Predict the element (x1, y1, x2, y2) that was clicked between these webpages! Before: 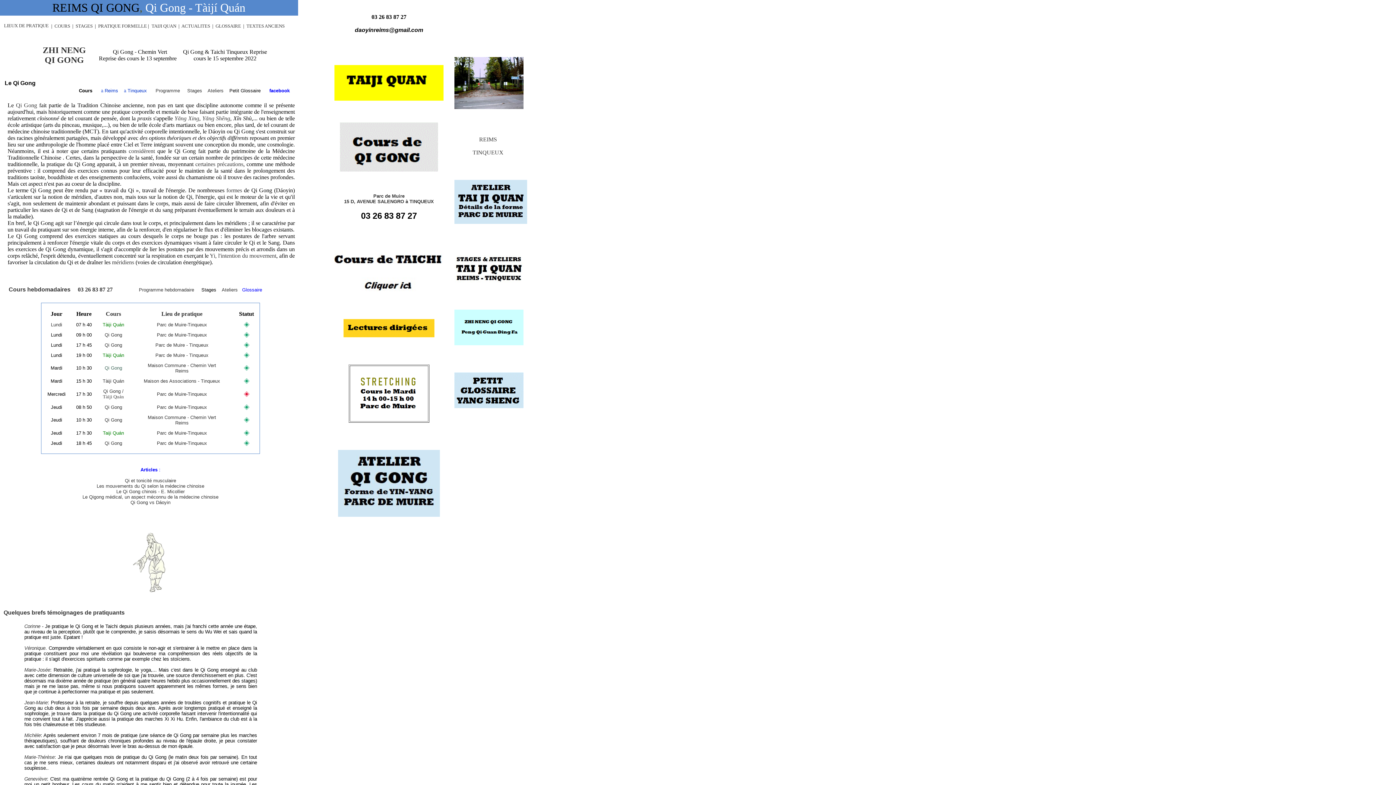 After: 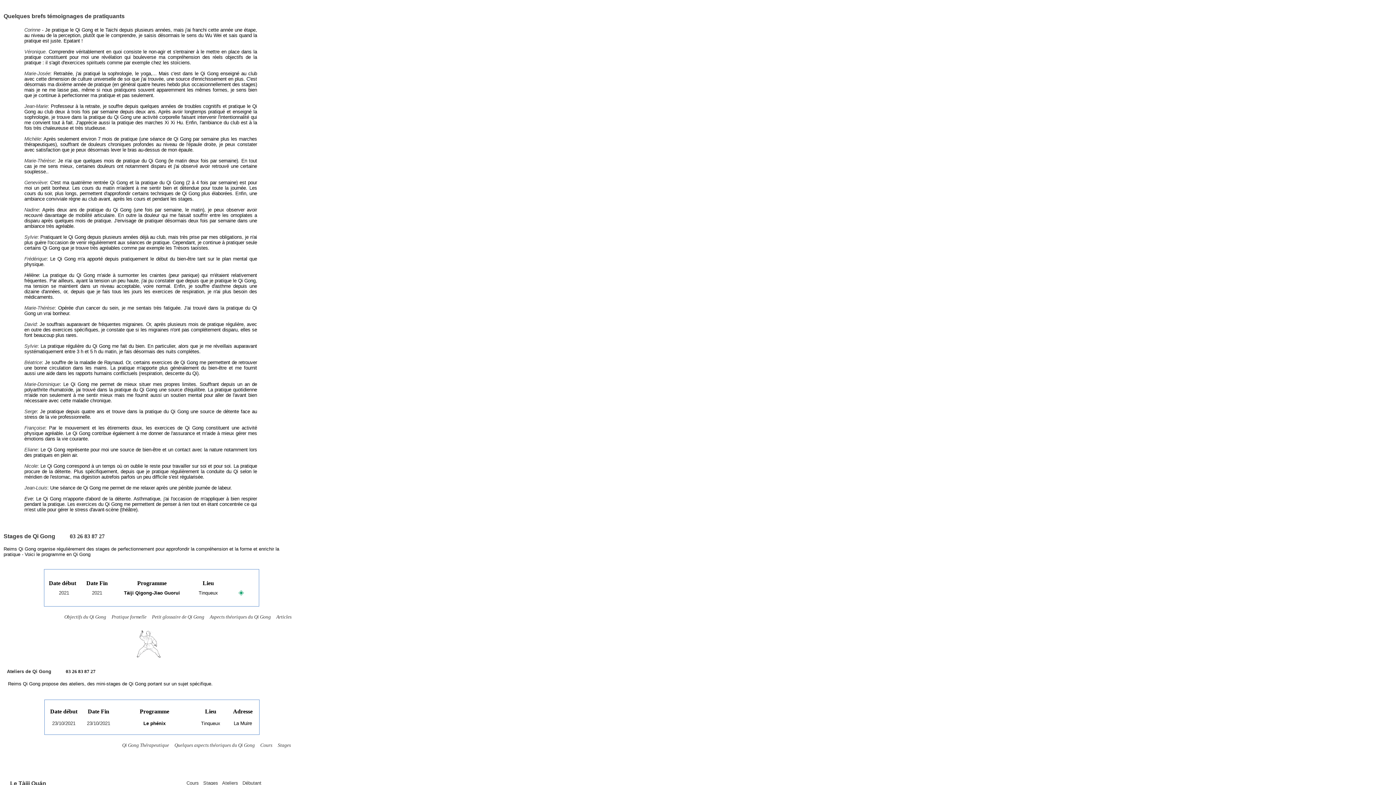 Action: bbox: (24, 624, 40, 629) label: Corinne